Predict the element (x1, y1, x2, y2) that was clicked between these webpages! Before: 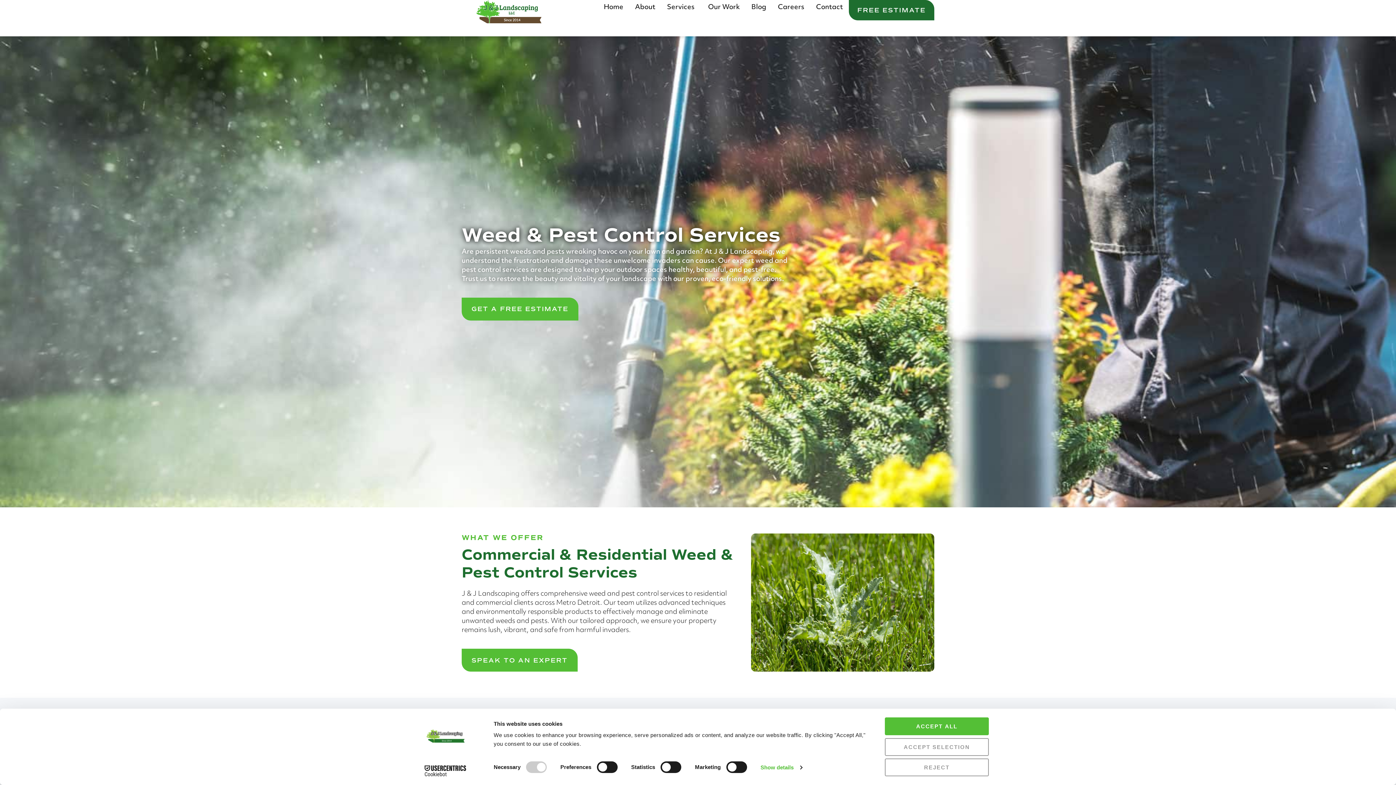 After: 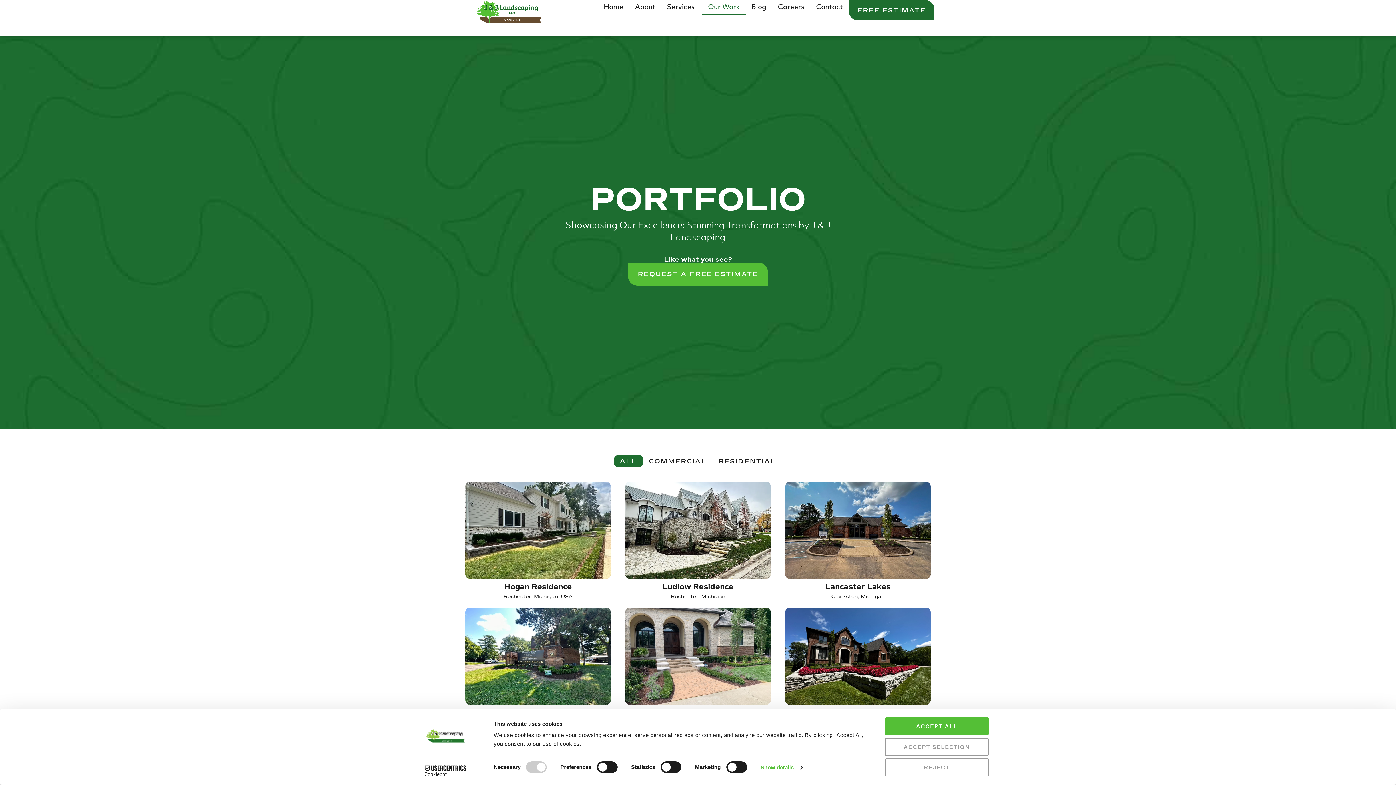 Action: label: Our Work bbox: (708, 3, 739, 10)